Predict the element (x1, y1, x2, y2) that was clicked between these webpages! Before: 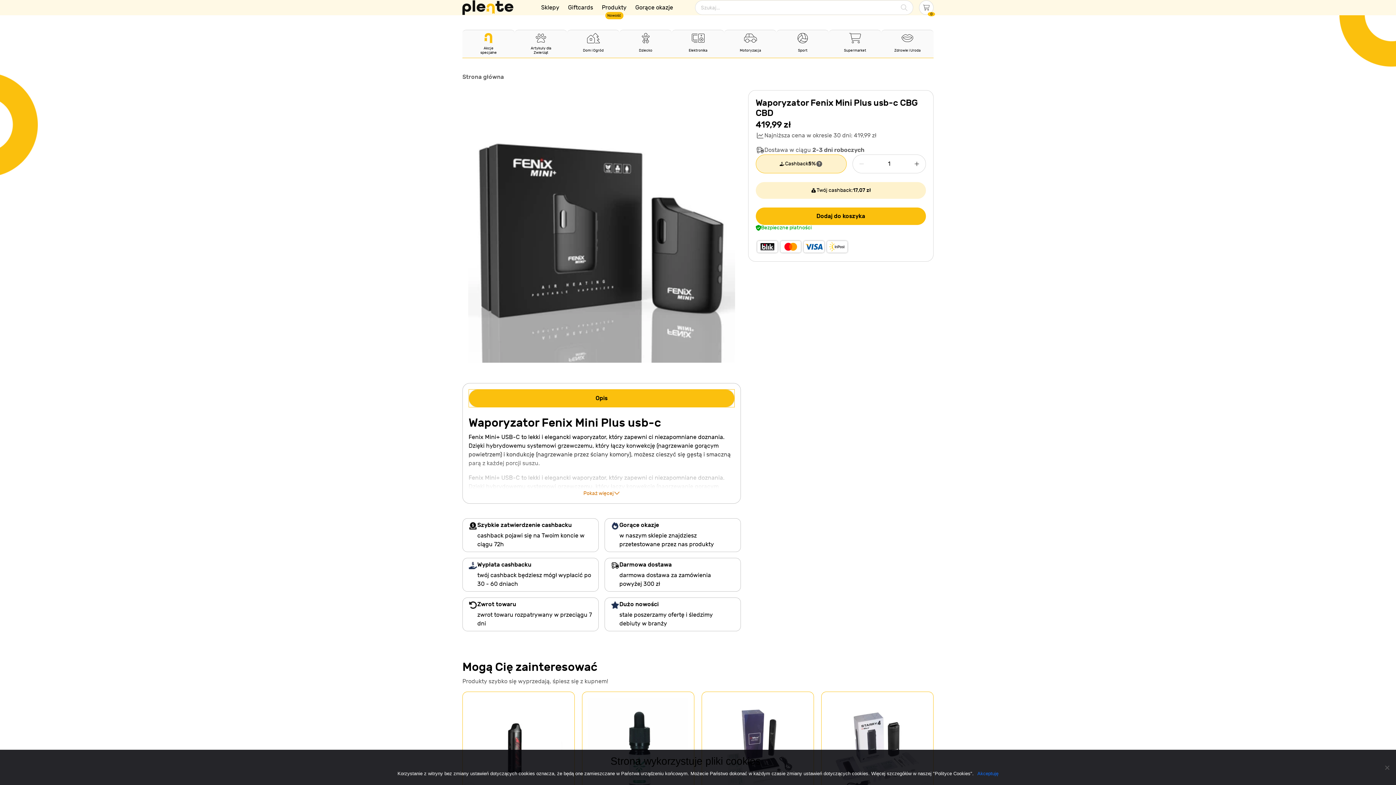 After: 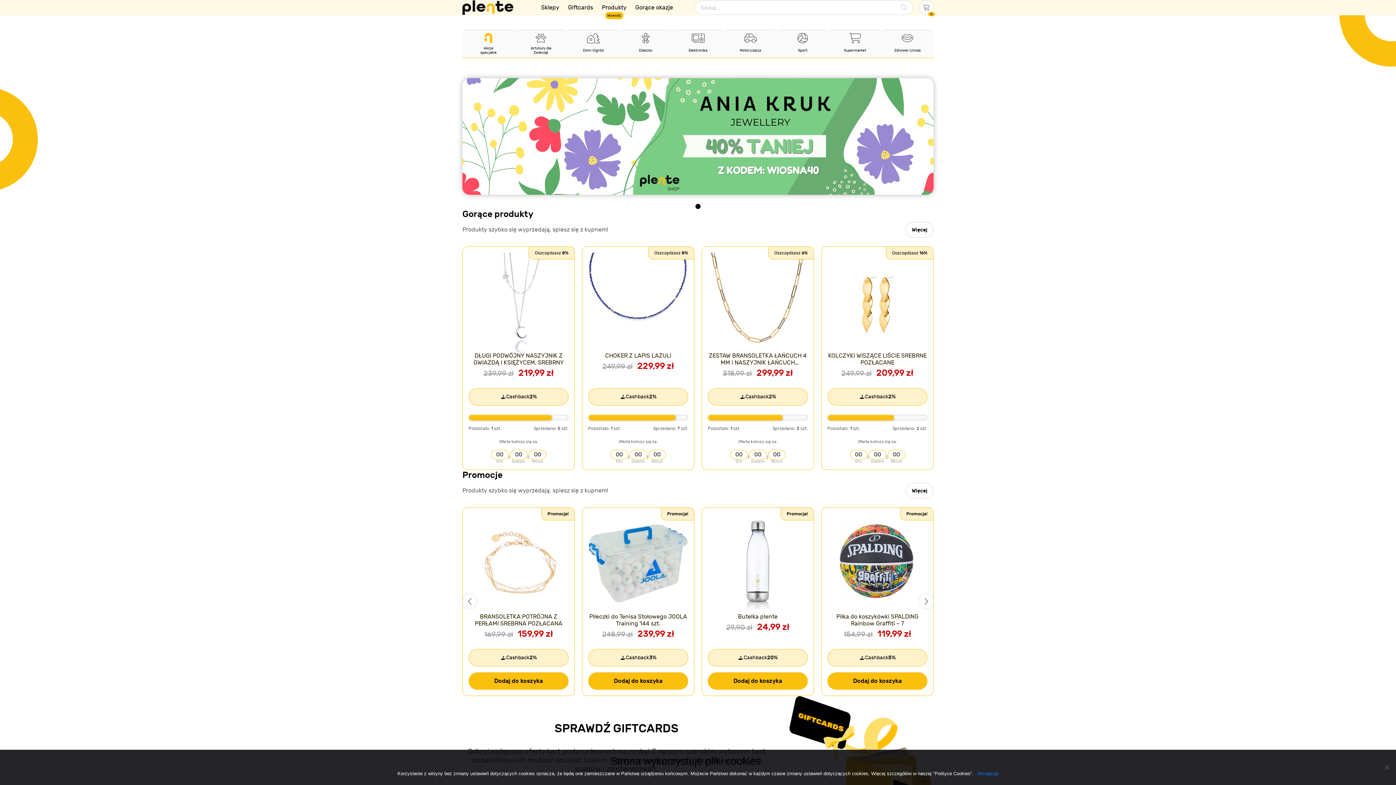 Action: bbox: (462, 0, 513, 15)